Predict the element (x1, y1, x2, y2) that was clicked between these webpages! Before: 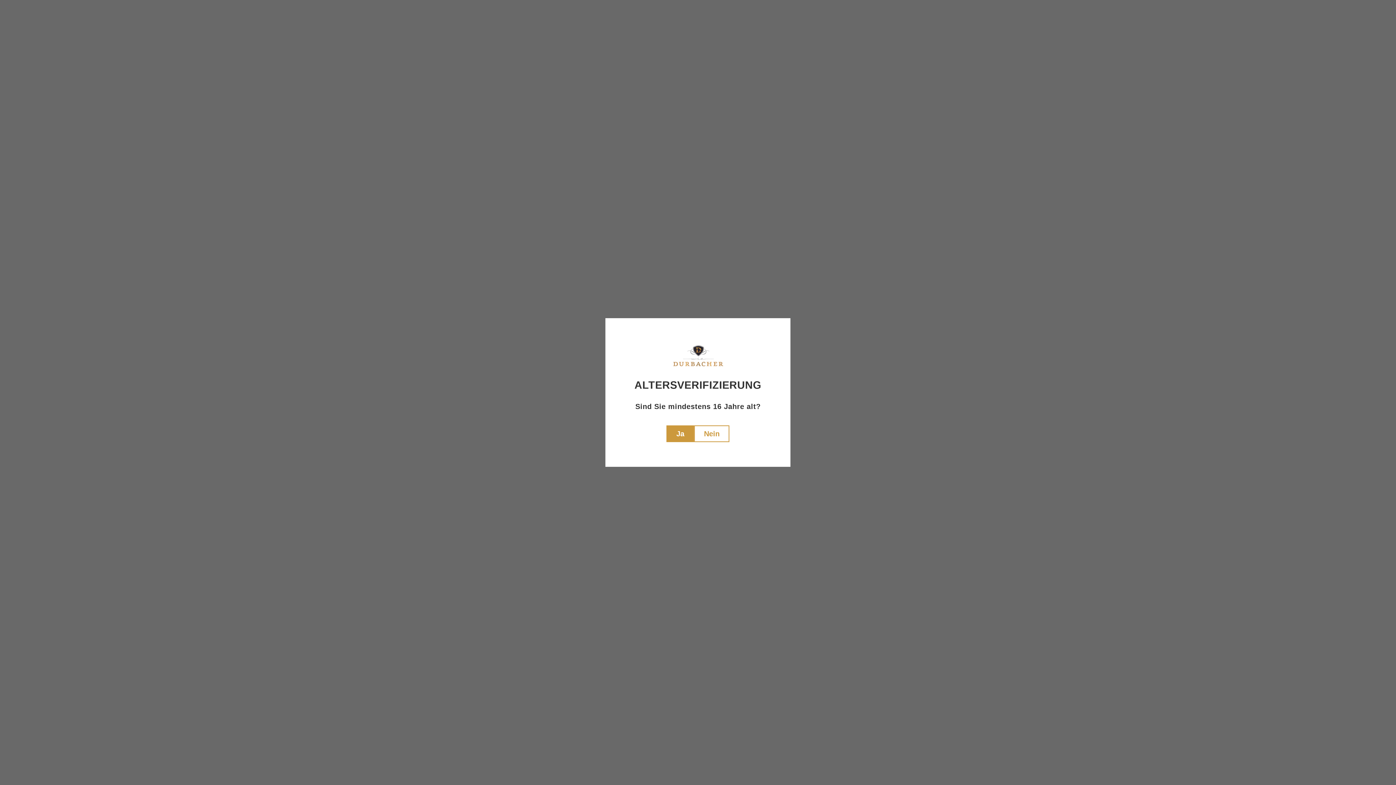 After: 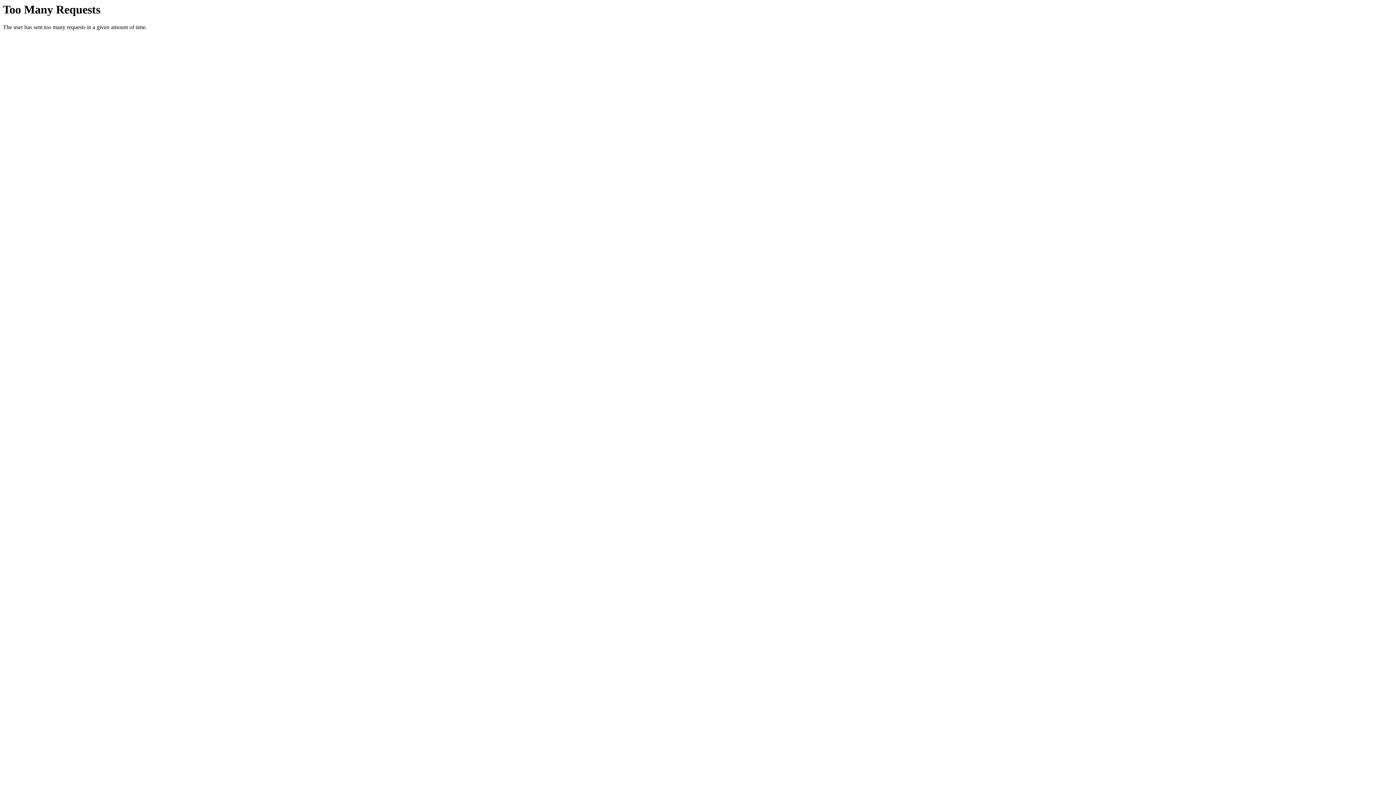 Action: label: Nein bbox: (694, 425, 729, 442)